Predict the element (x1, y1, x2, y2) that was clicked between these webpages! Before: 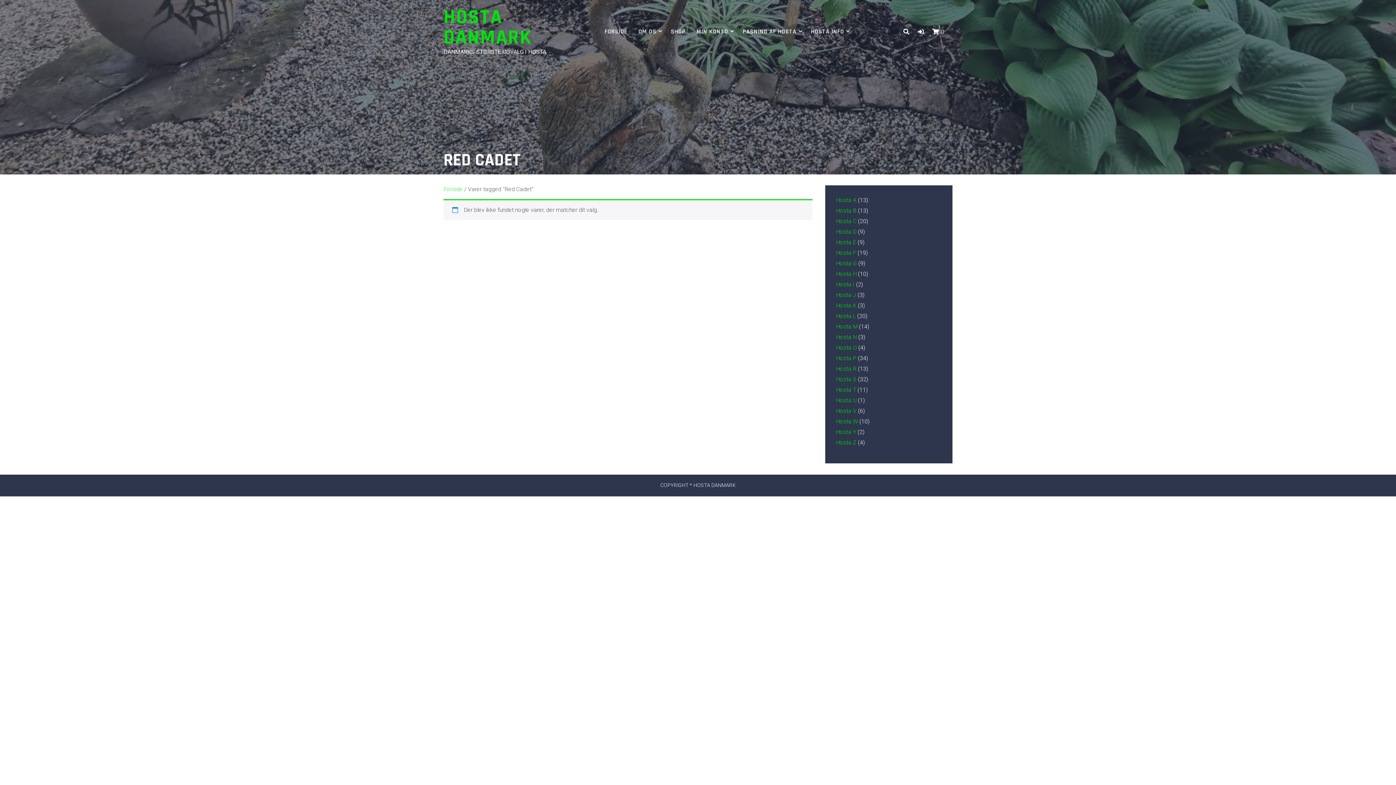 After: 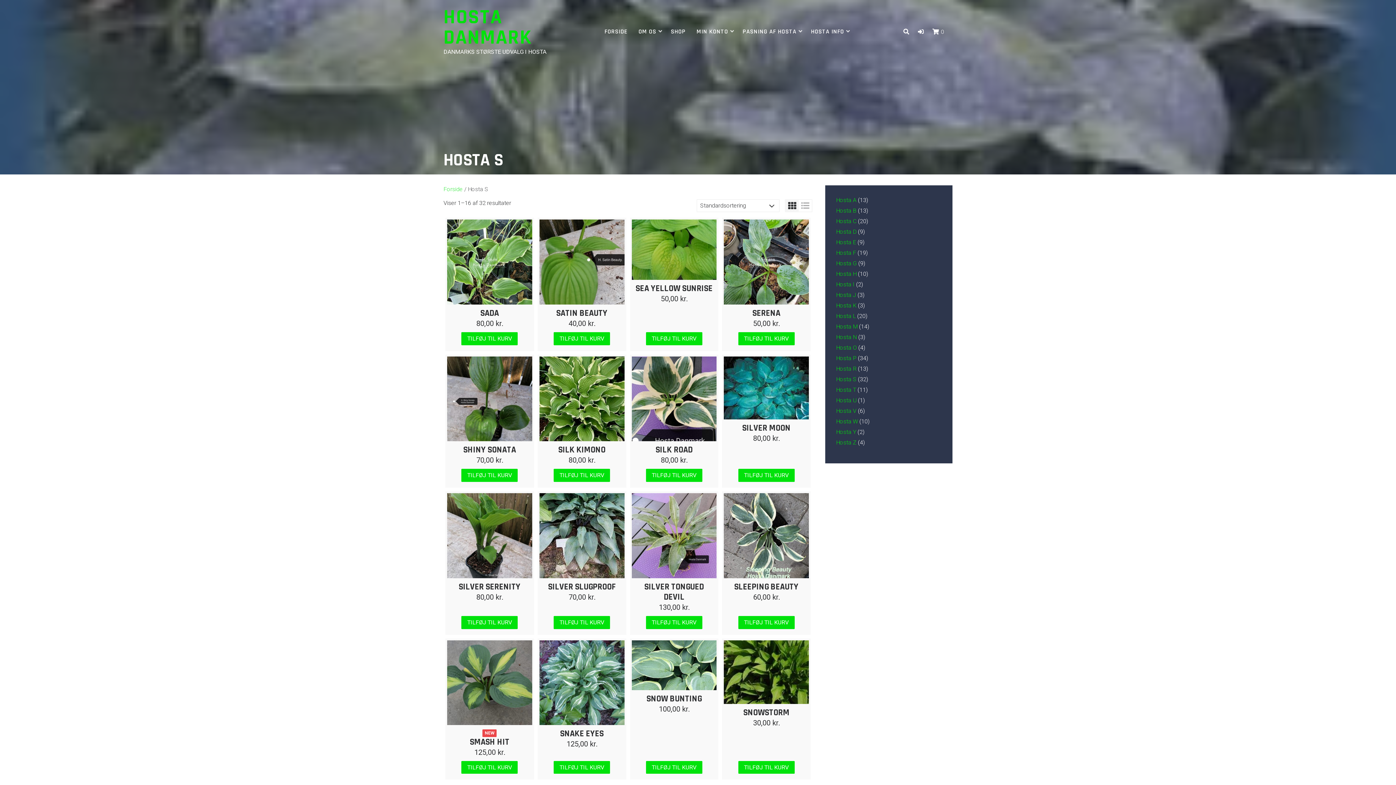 Action: bbox: (836, 376, 856, 382) label: Hosta S